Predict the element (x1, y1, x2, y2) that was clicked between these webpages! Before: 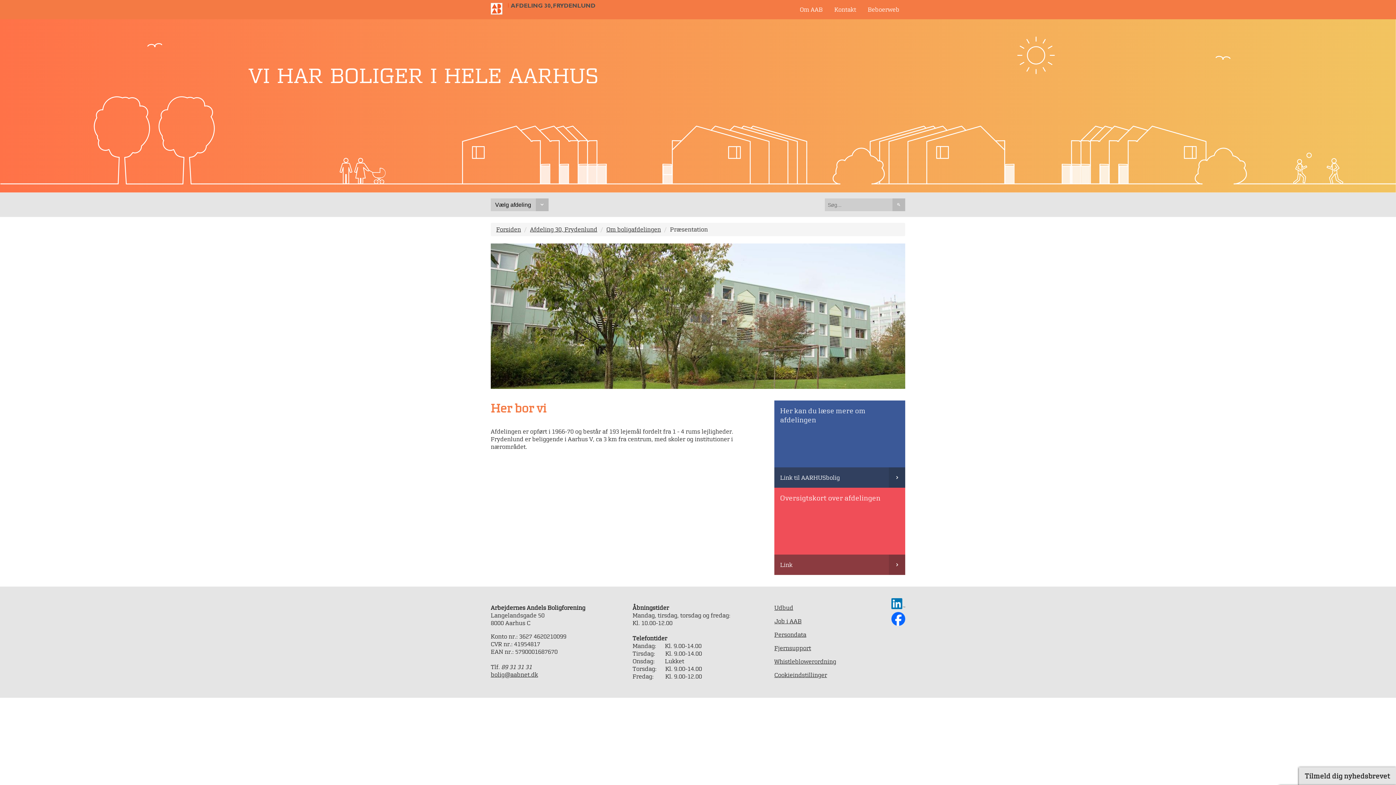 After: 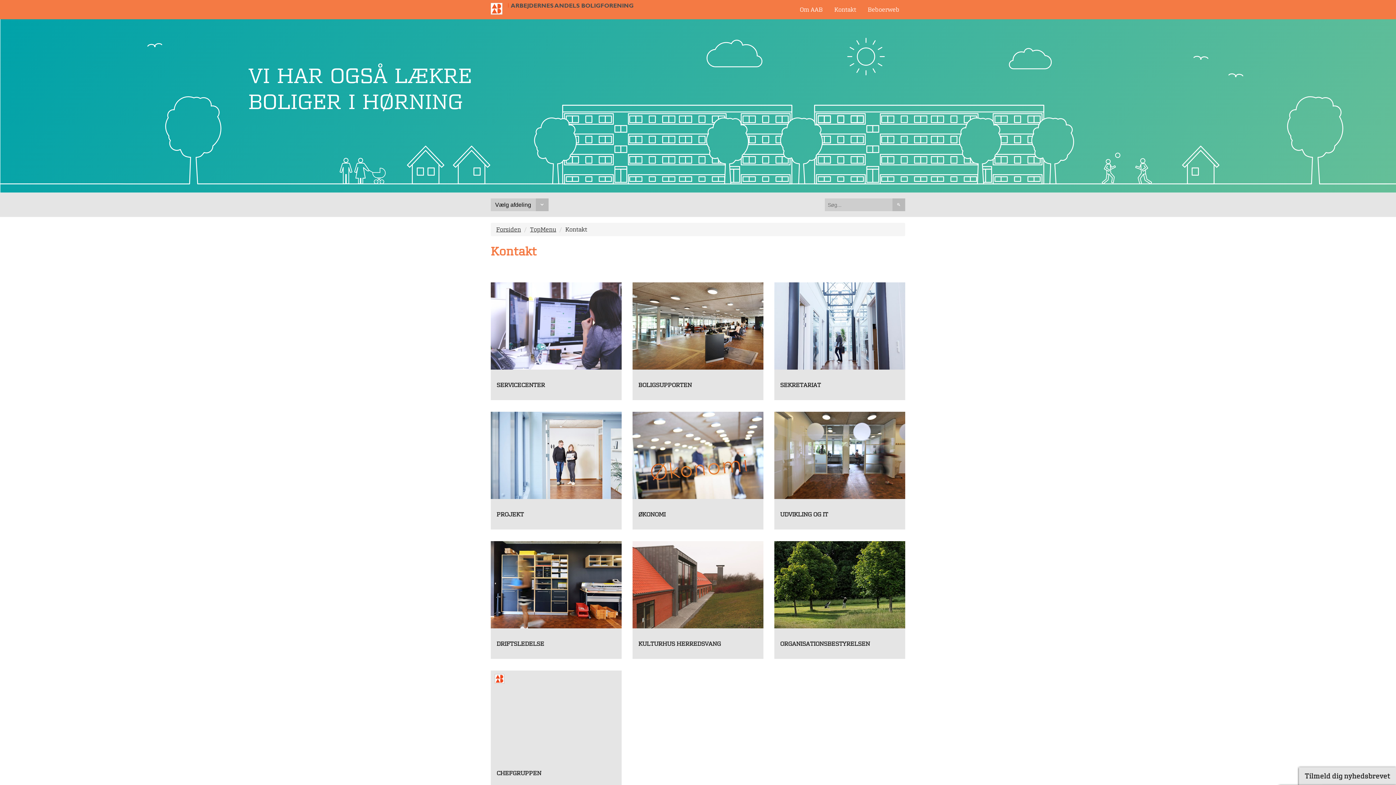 Action: label: Kontakt bbox: (828, 0, 862, 19)